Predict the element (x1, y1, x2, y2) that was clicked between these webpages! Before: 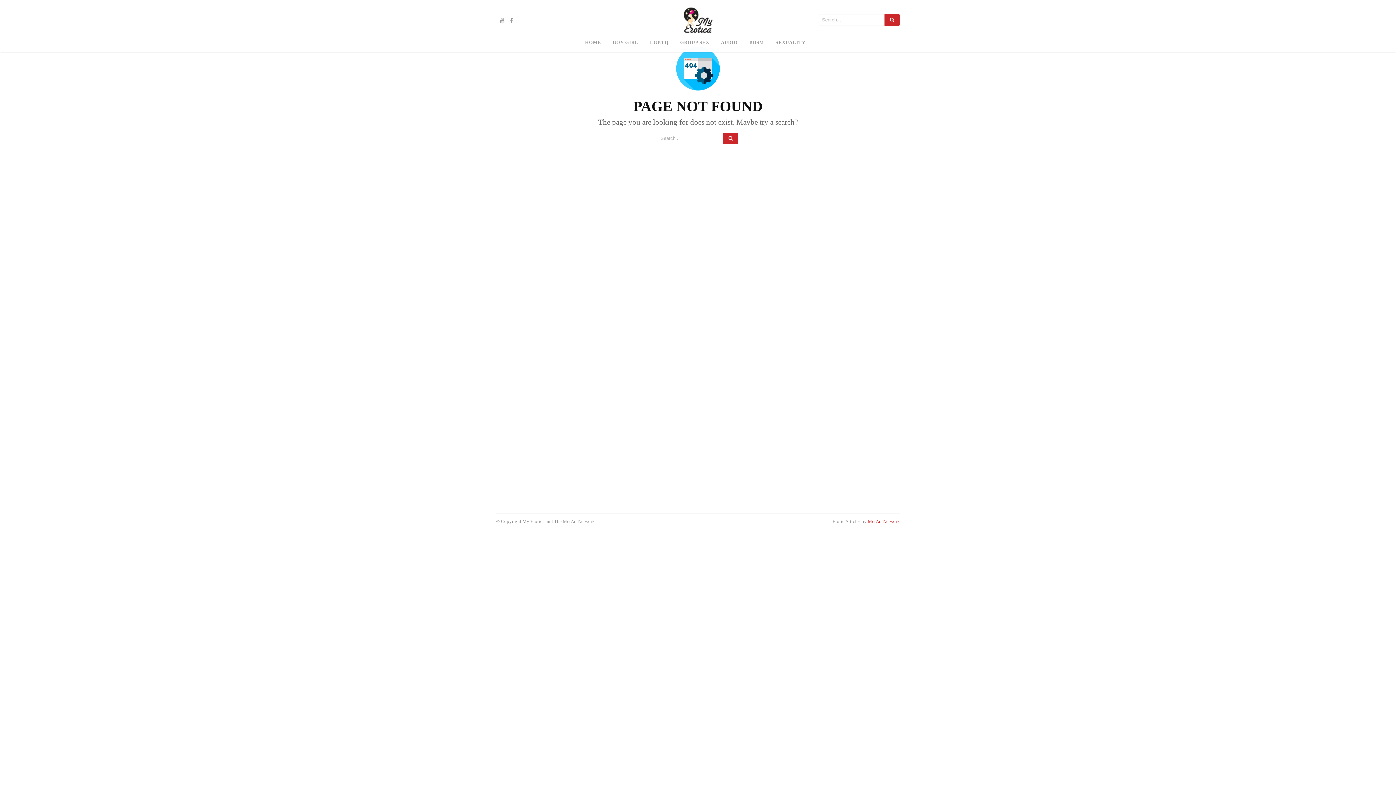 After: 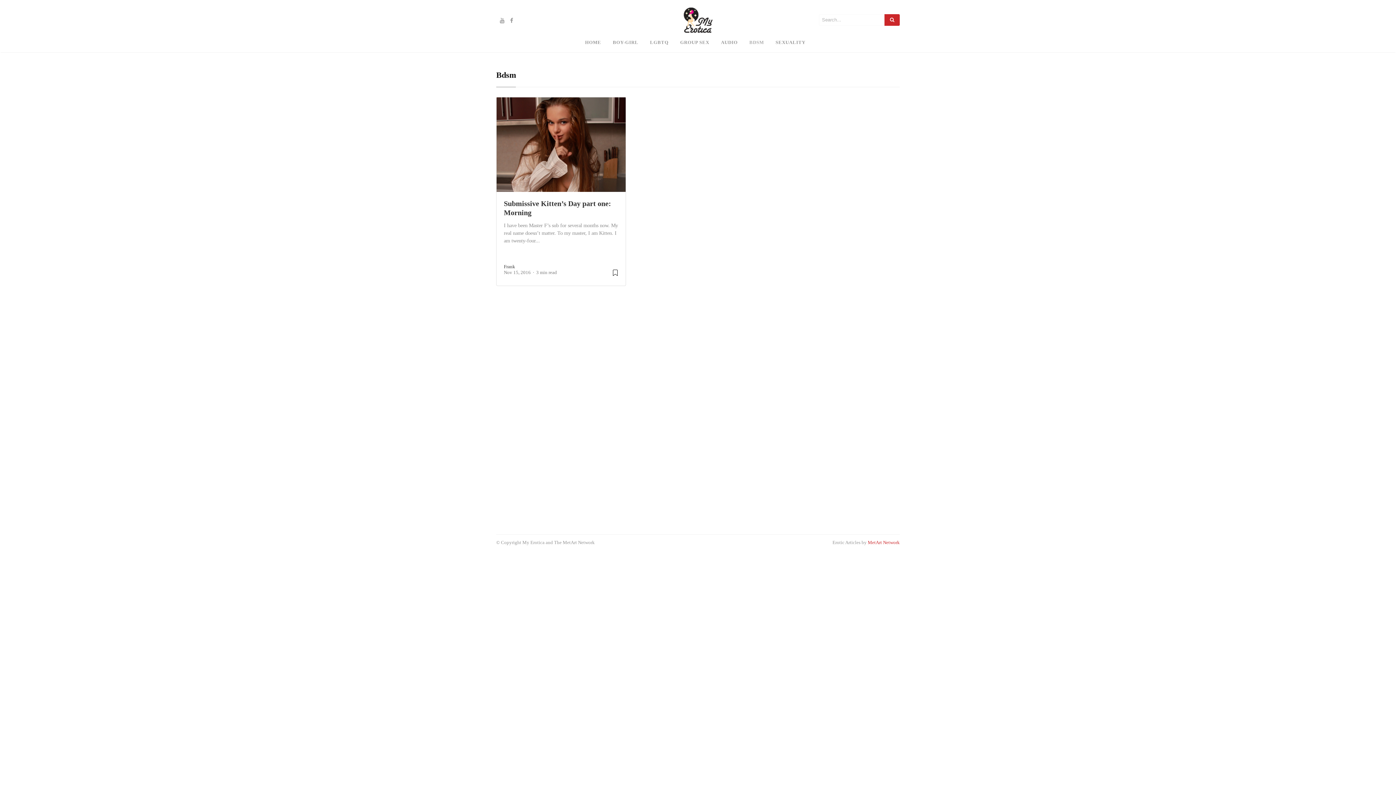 Action: bbox: (743, 37, 769, 47) label: BDSM